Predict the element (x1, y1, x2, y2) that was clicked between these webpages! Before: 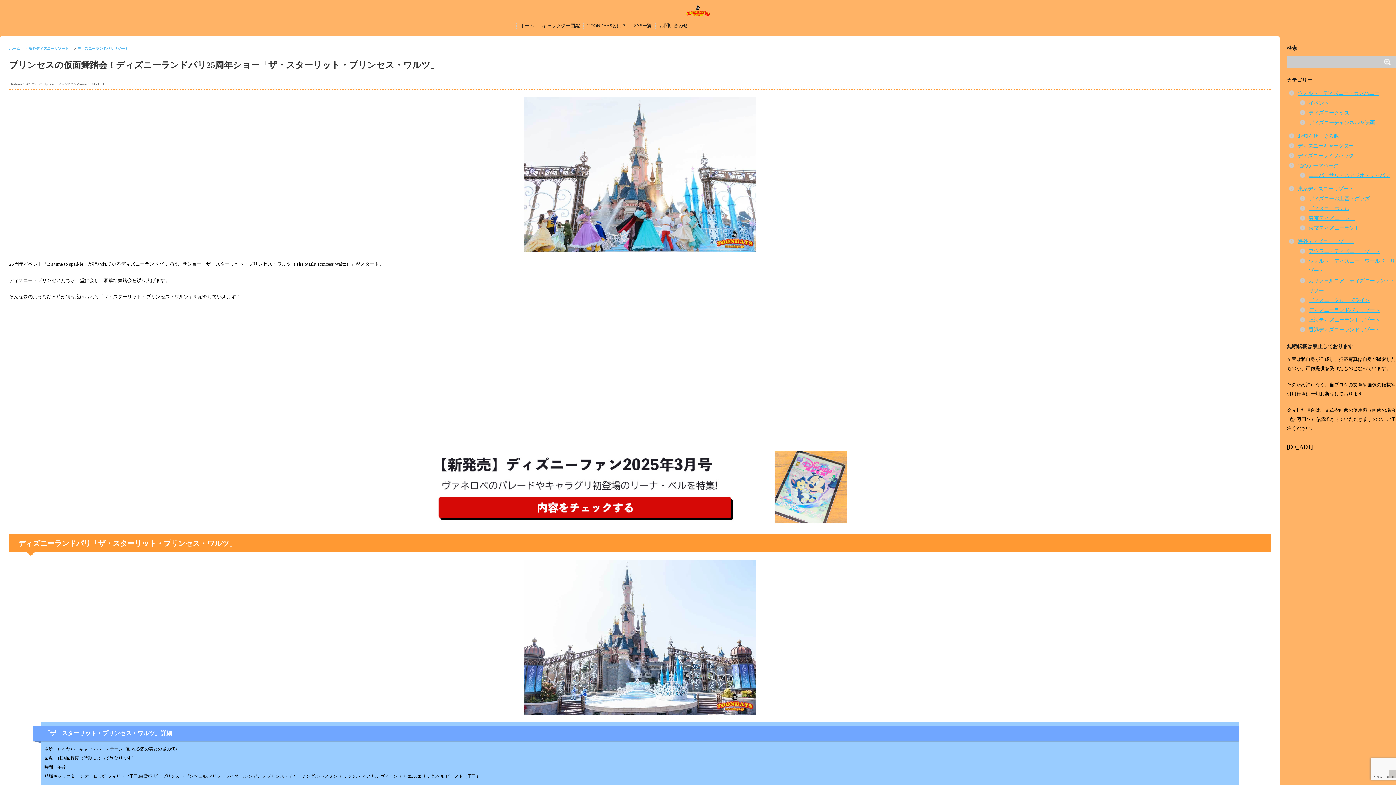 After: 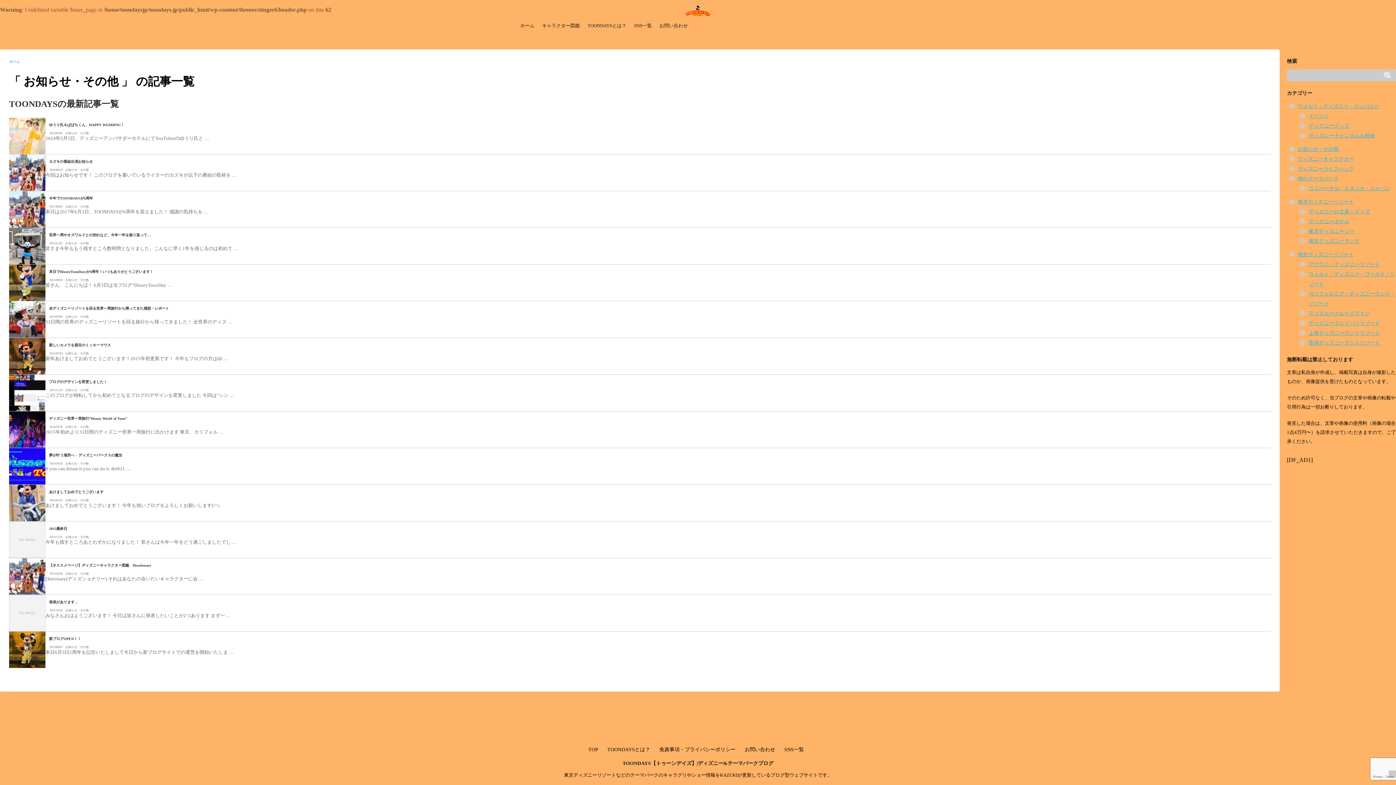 Action: label: お知らせ・その他 bbox: (1298, 133, 1338, 138)